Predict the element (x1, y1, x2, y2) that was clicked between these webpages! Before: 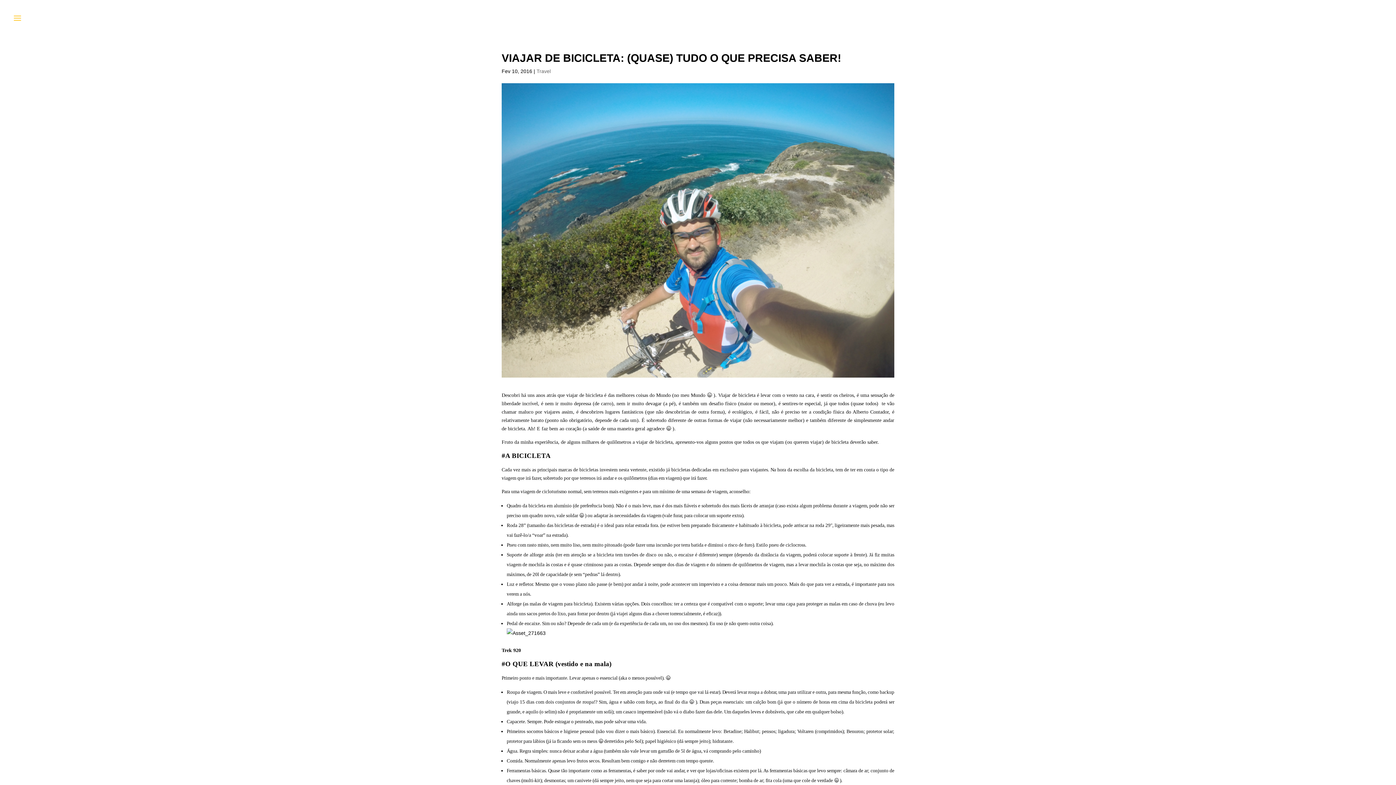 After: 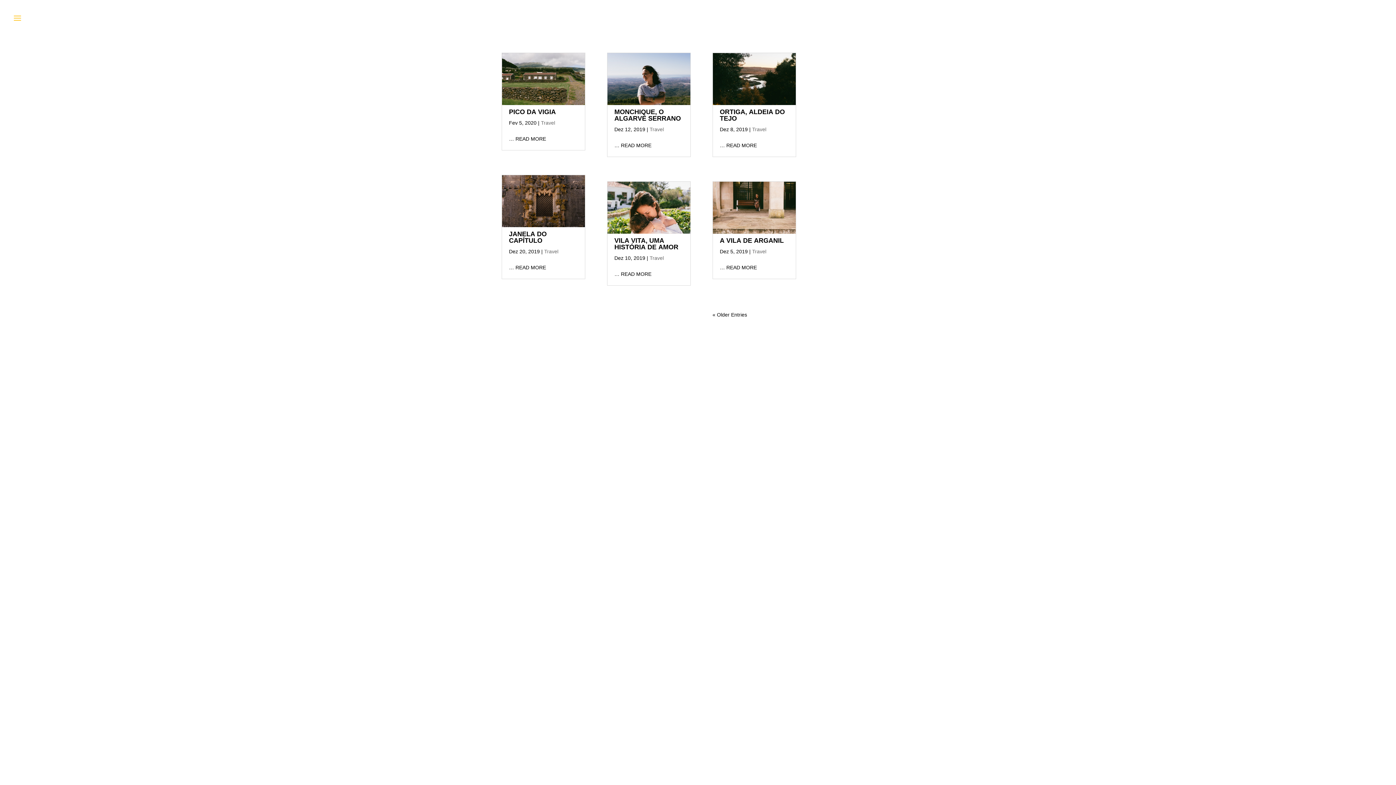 Action: bbox: (536, 68, 550, 74) label: Travel